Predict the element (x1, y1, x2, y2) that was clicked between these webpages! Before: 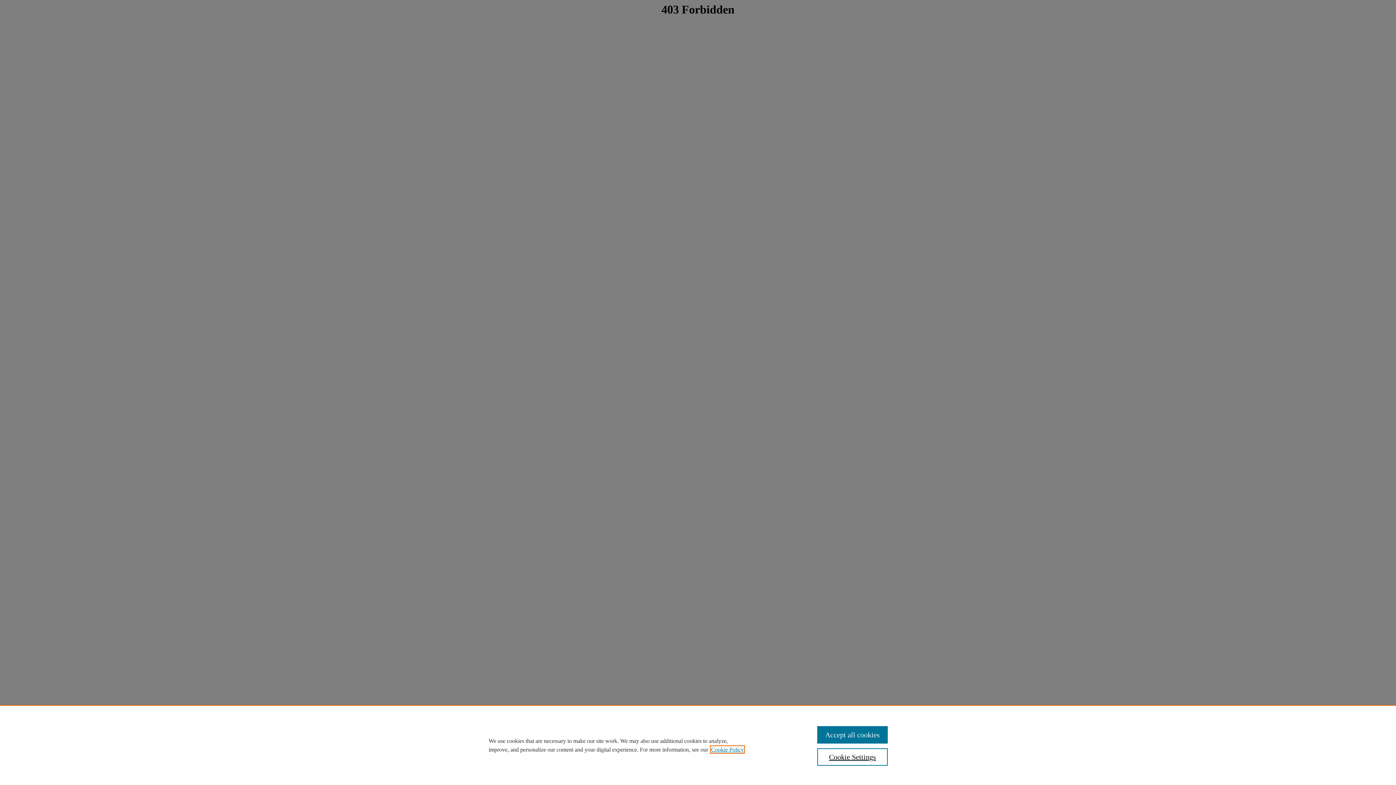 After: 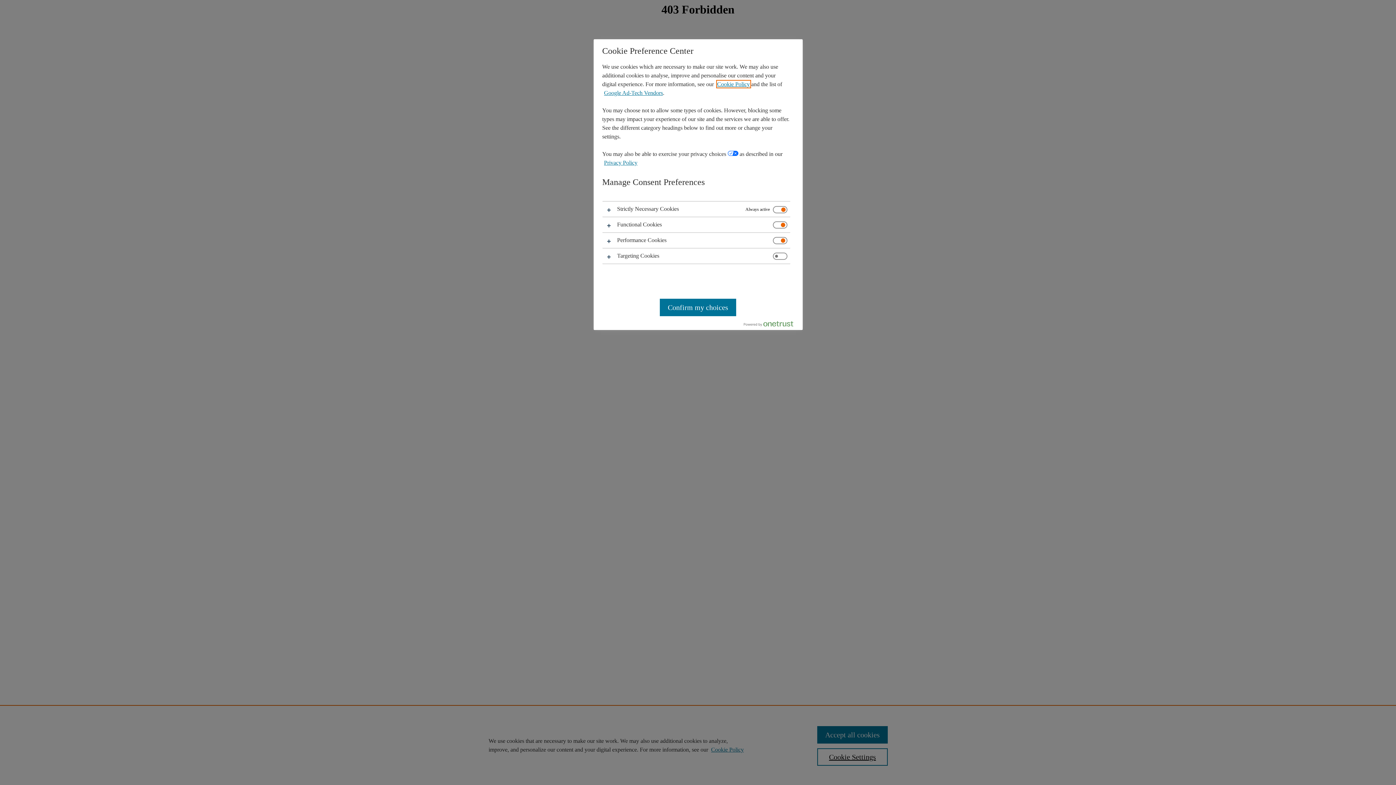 Action: bbox: (817, 748, 887, 766) label: Cookie Settings